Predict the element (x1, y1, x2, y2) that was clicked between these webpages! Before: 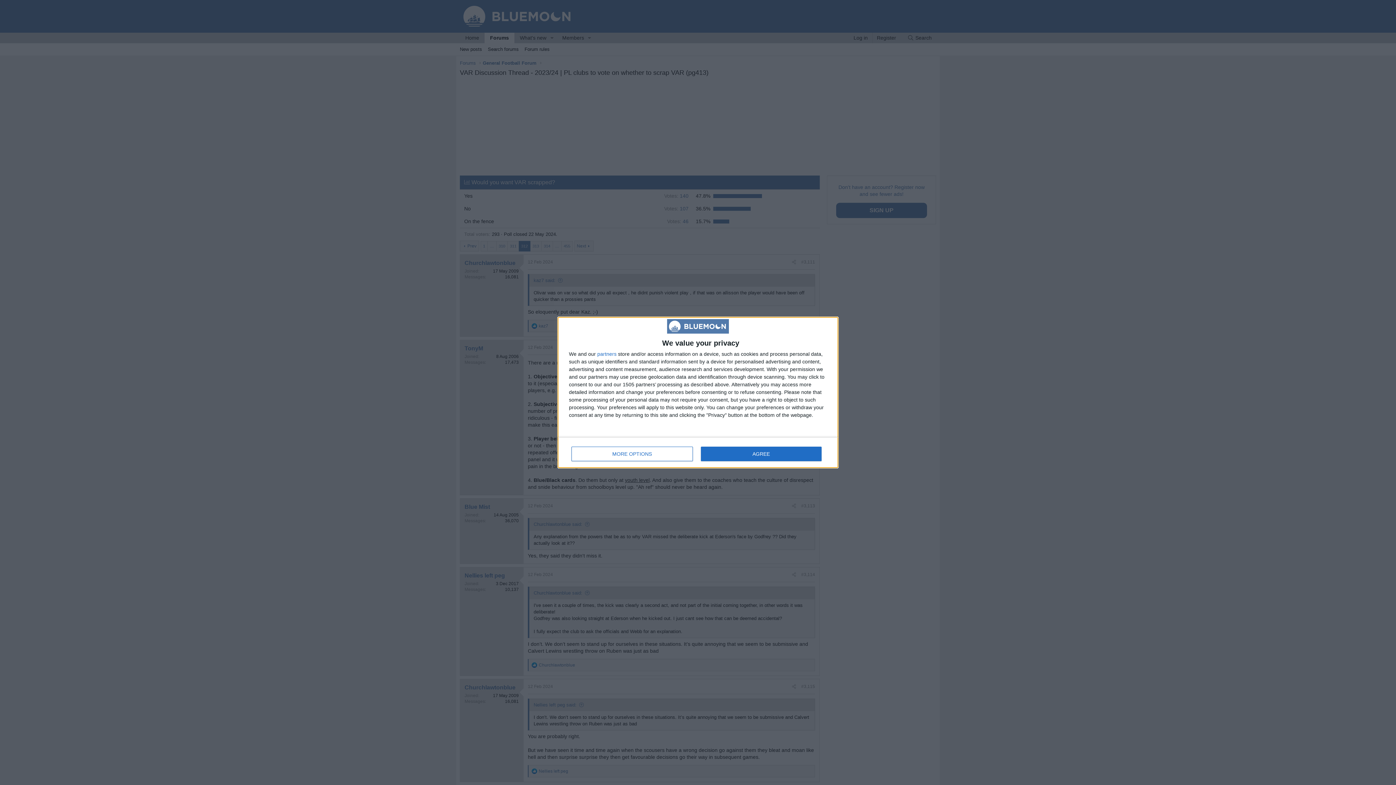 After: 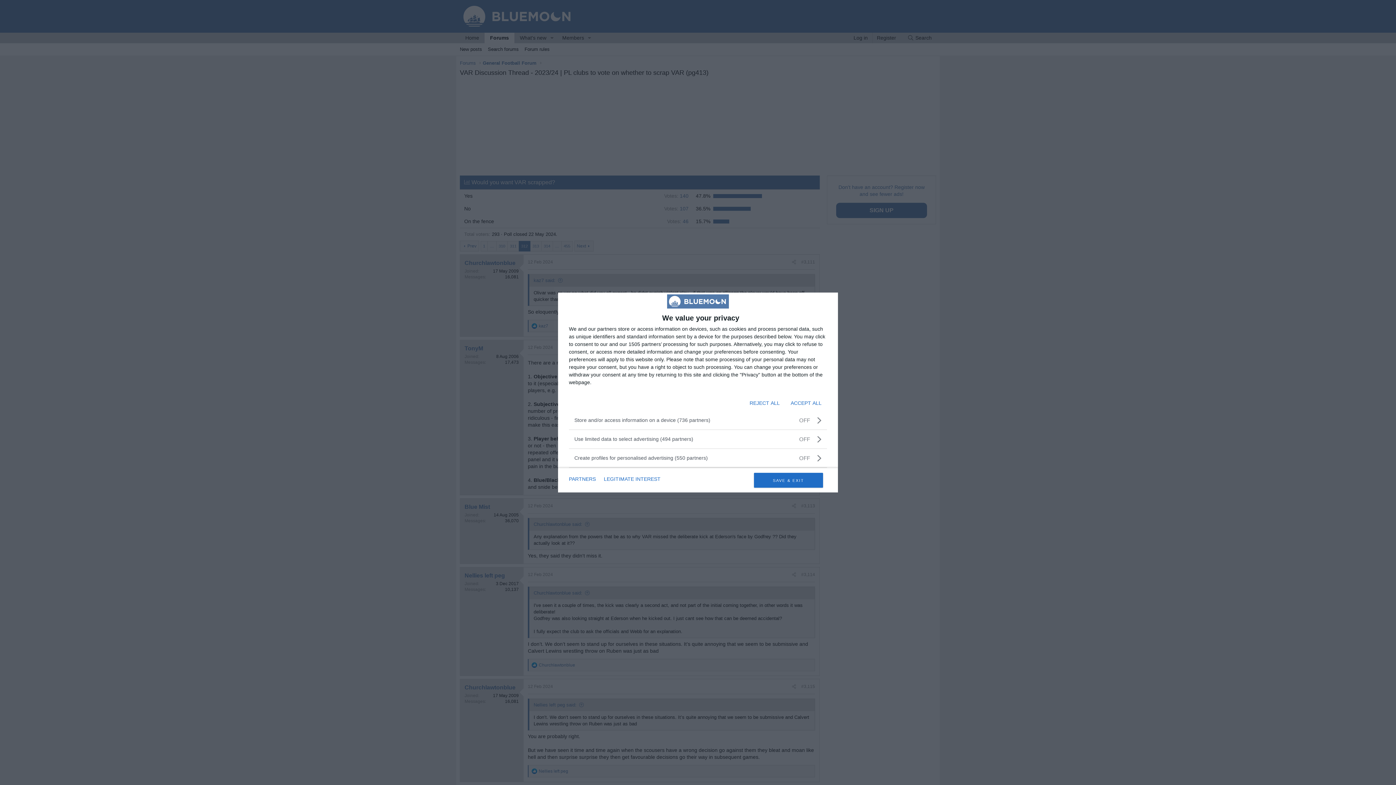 Action: label: MORE OPTIONS bbox: (571, 446, 692, 461)